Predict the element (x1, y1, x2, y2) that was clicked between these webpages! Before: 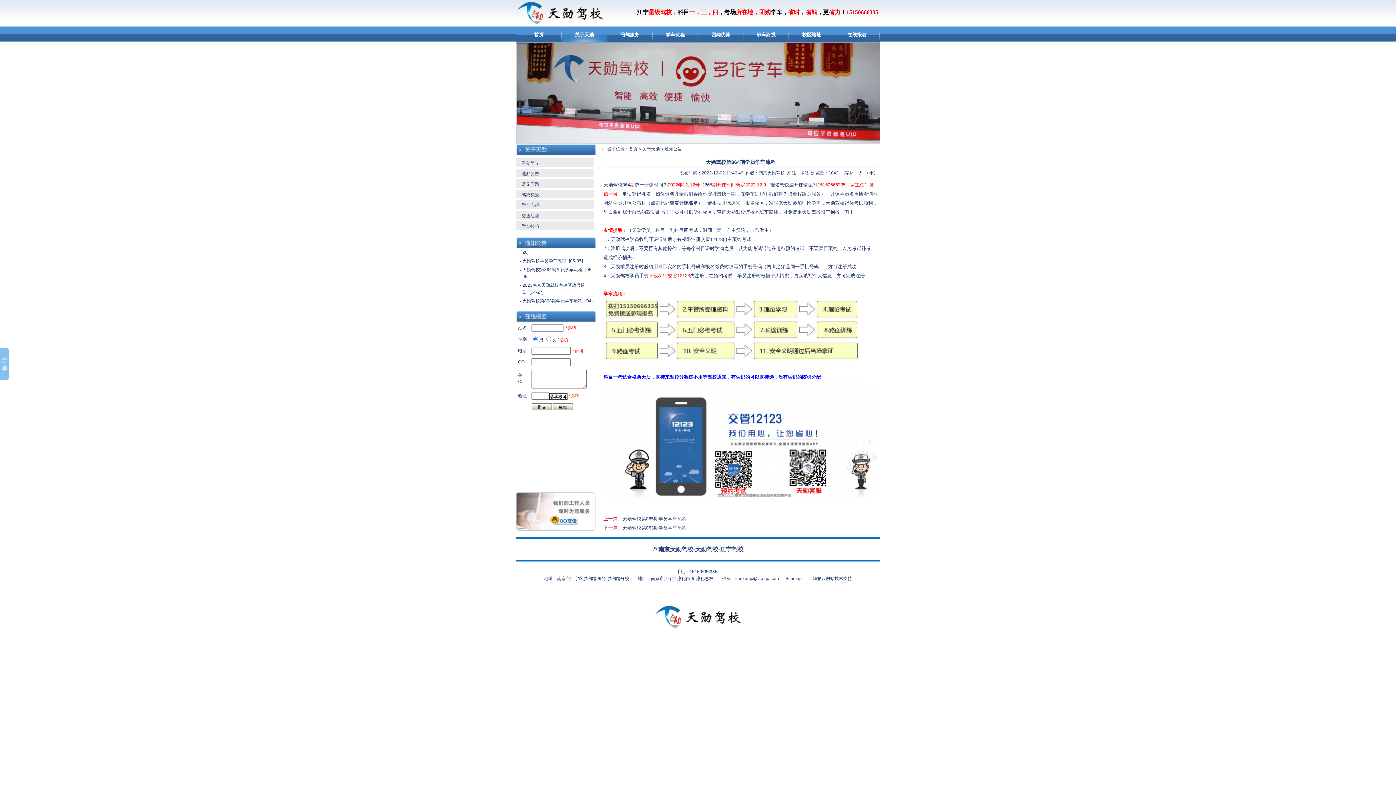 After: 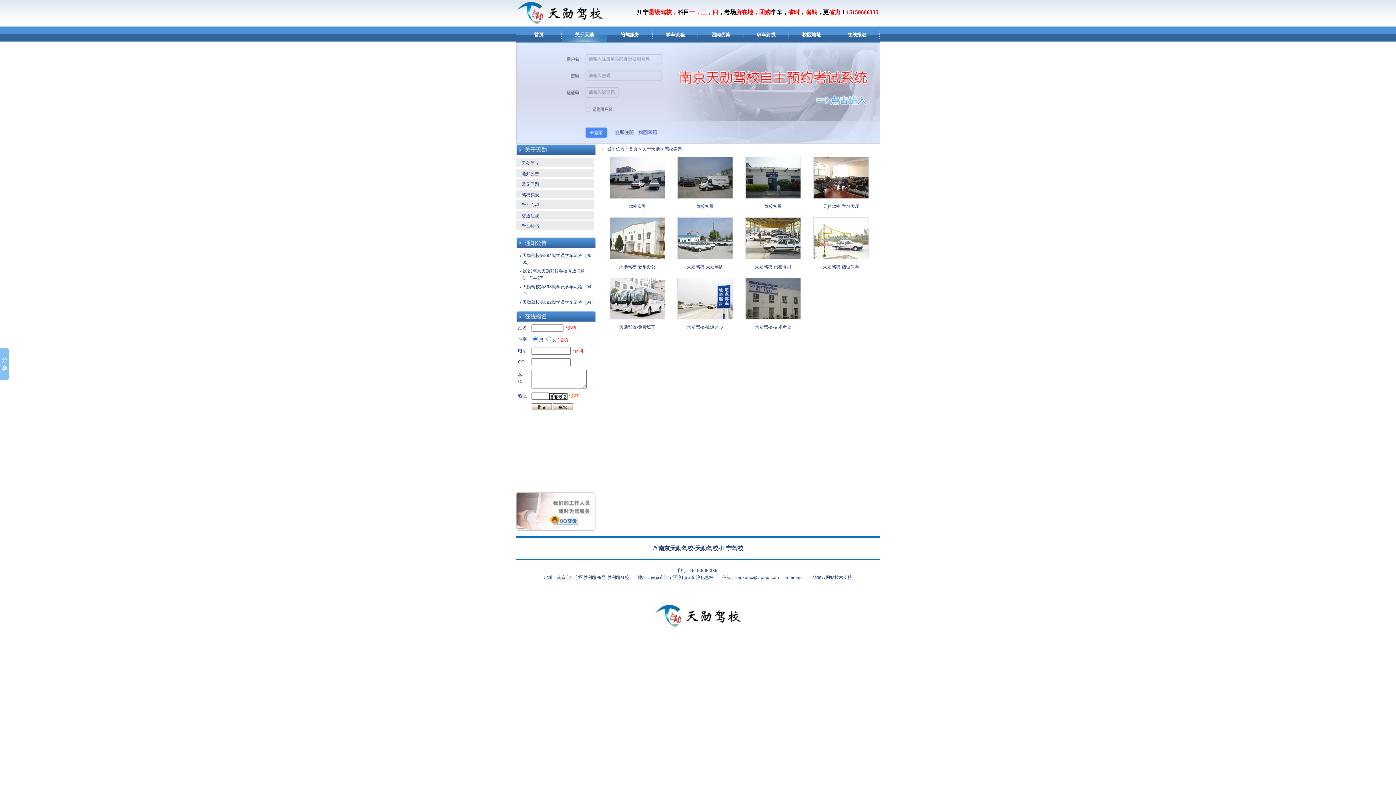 Action: bbox: (521, 192, 539, 197) label: 驾校实景